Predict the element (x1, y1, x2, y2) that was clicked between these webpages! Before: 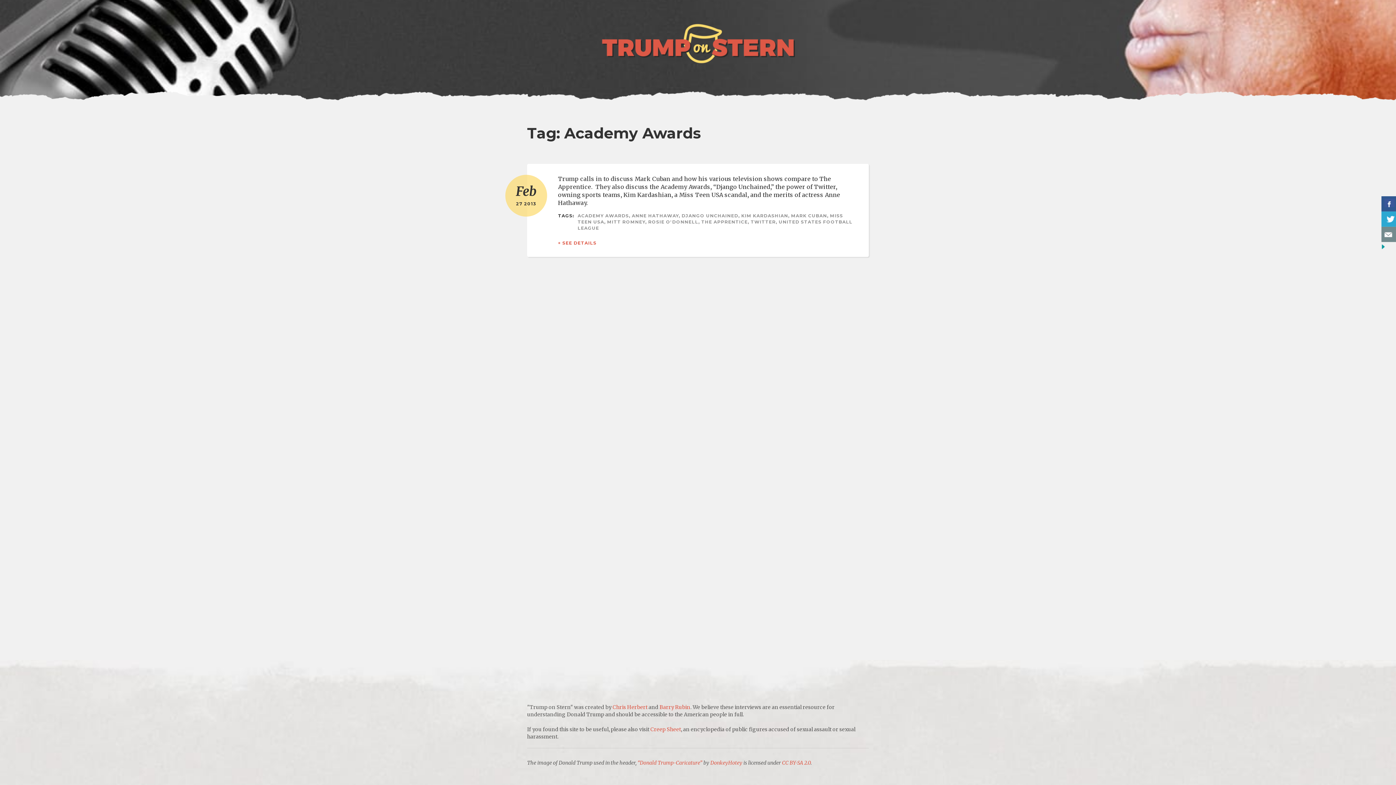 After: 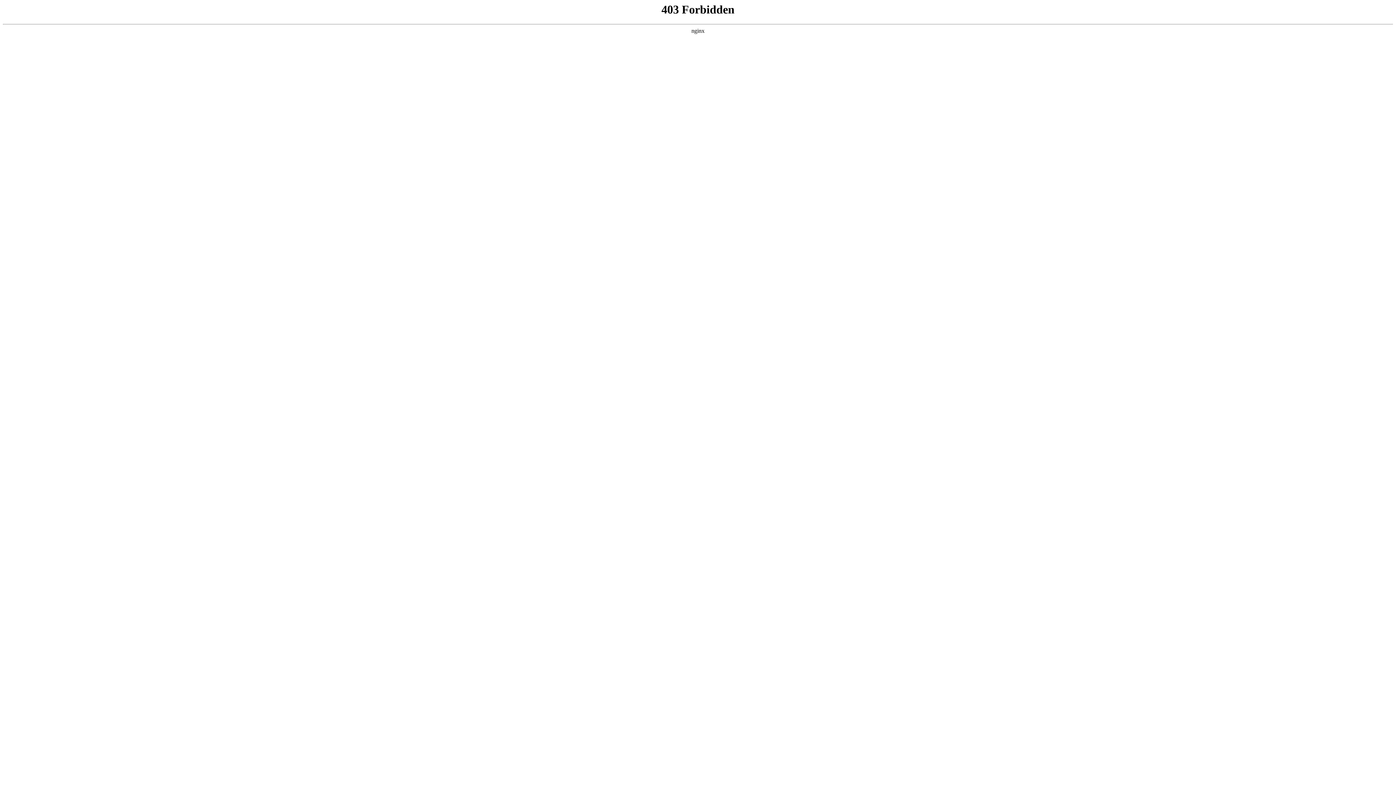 Action: bbox: (612, 704, 647, 710) label: Chris Herbert